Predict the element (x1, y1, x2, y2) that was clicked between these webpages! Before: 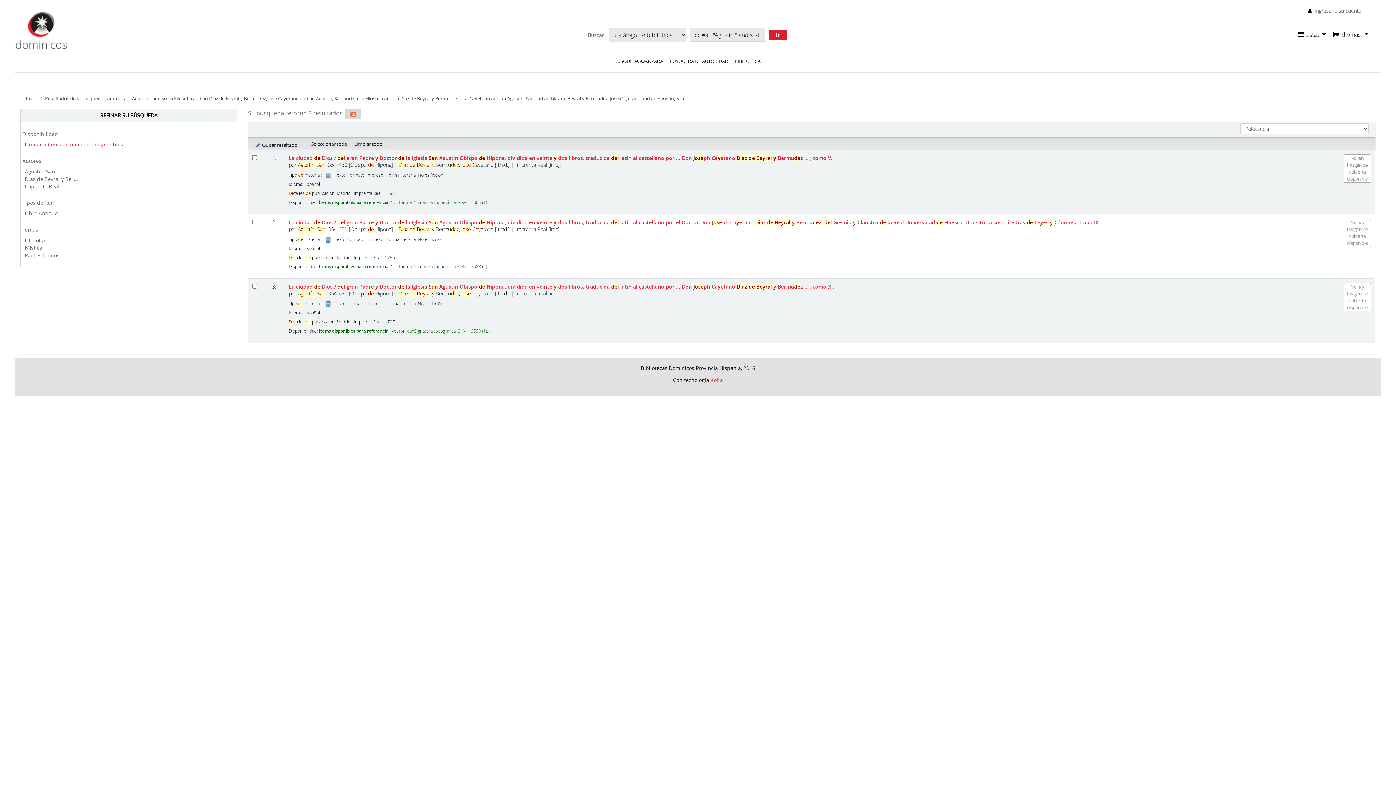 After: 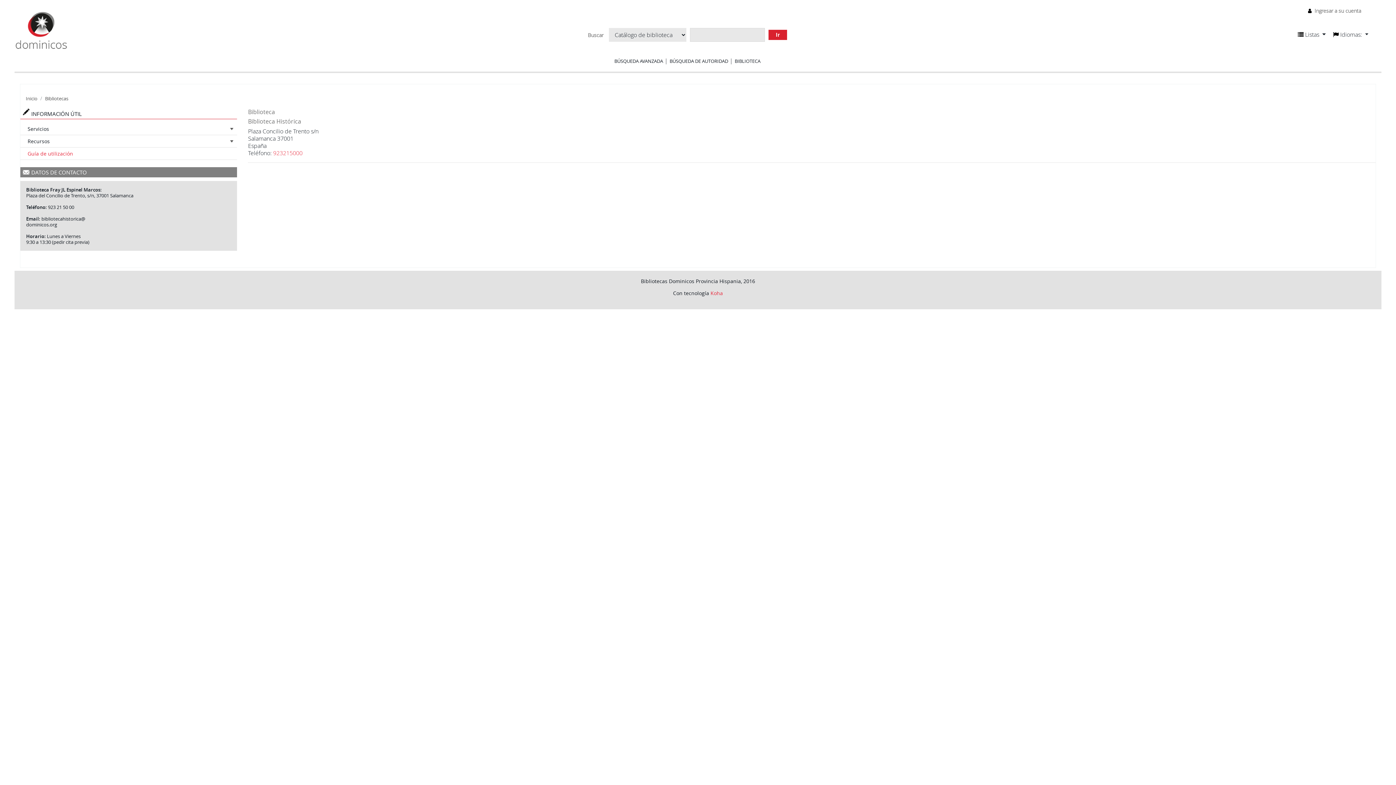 Action: bbox: (734, 57, 760, 64) label: BIBLIOTECA